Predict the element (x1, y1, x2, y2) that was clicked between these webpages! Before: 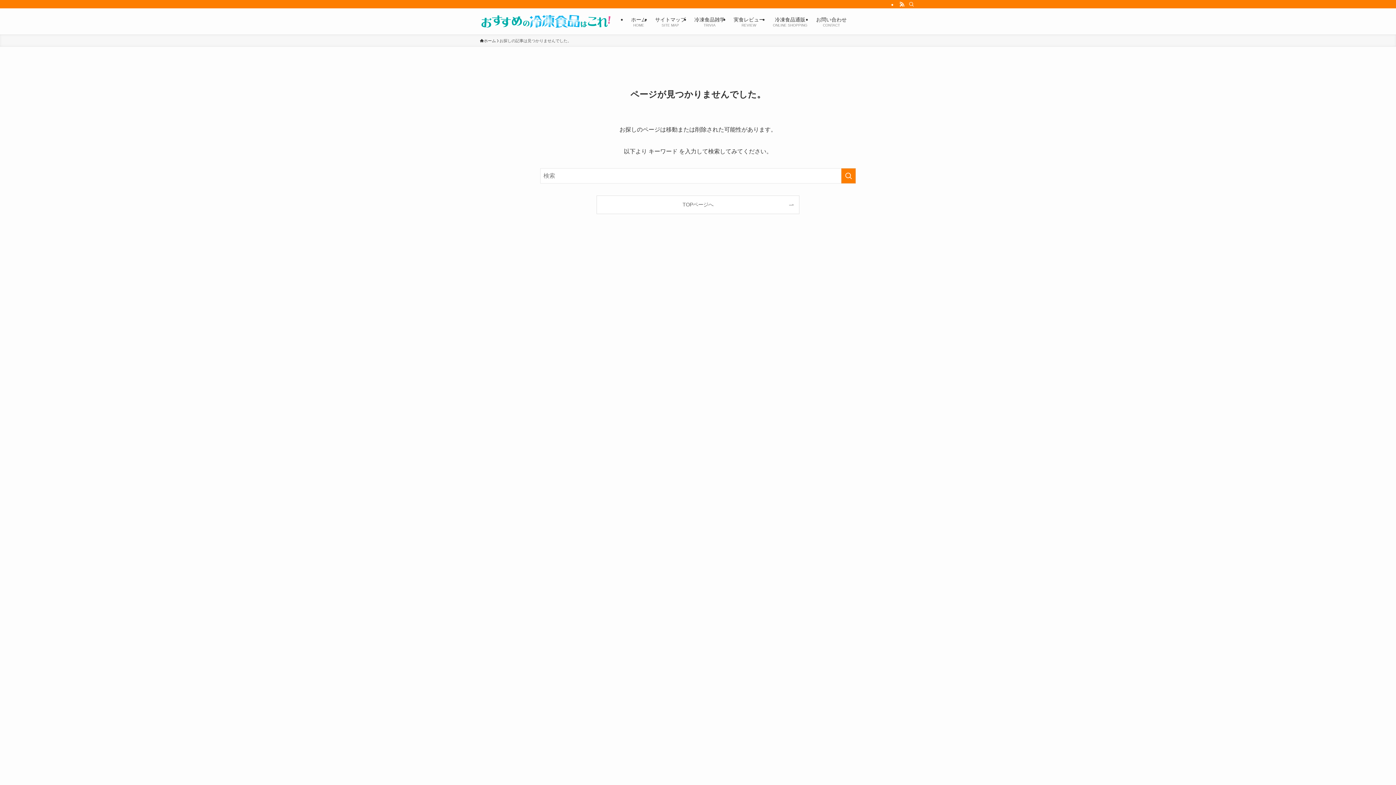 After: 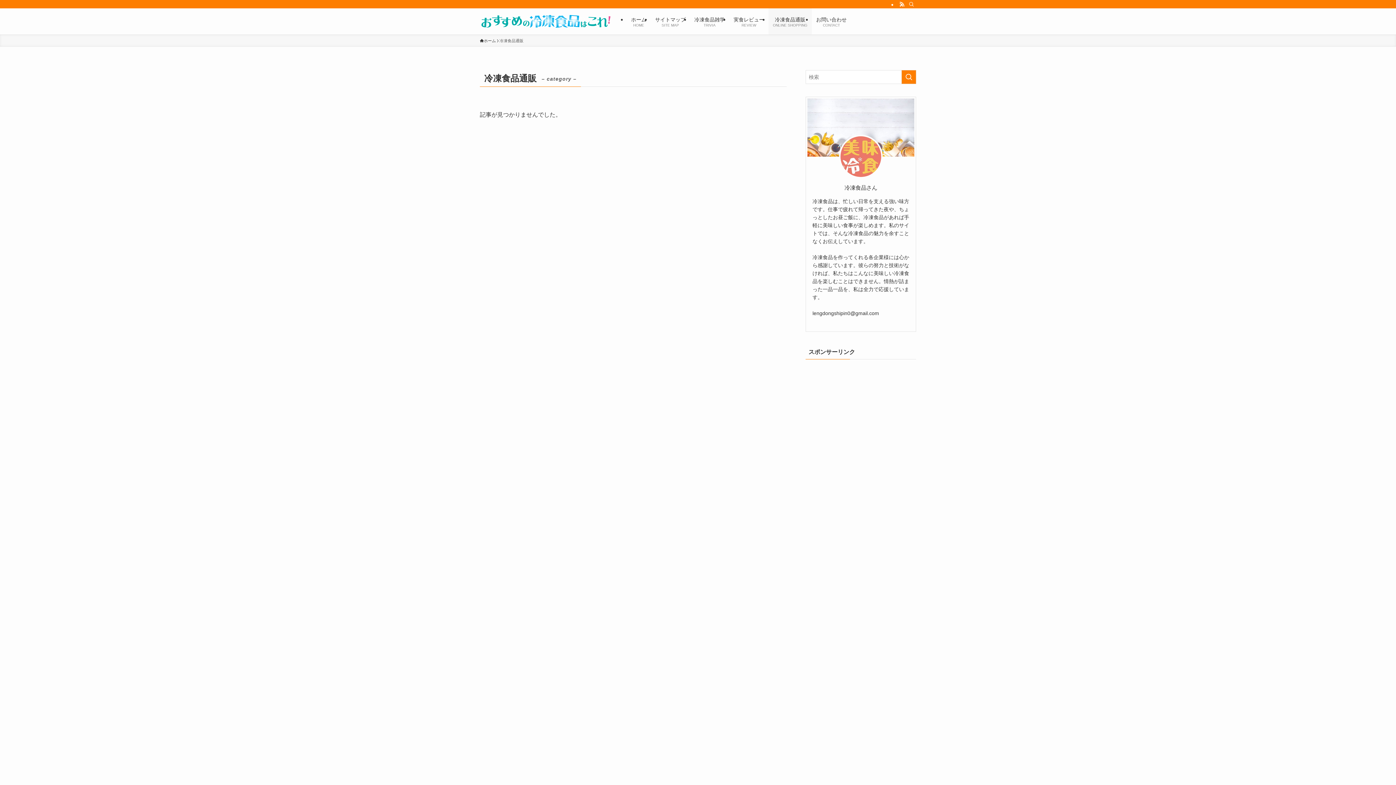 Action: label: 冷凍食品通販
ONLINE SHOPPING bbox: (768, 8, 812, 34)